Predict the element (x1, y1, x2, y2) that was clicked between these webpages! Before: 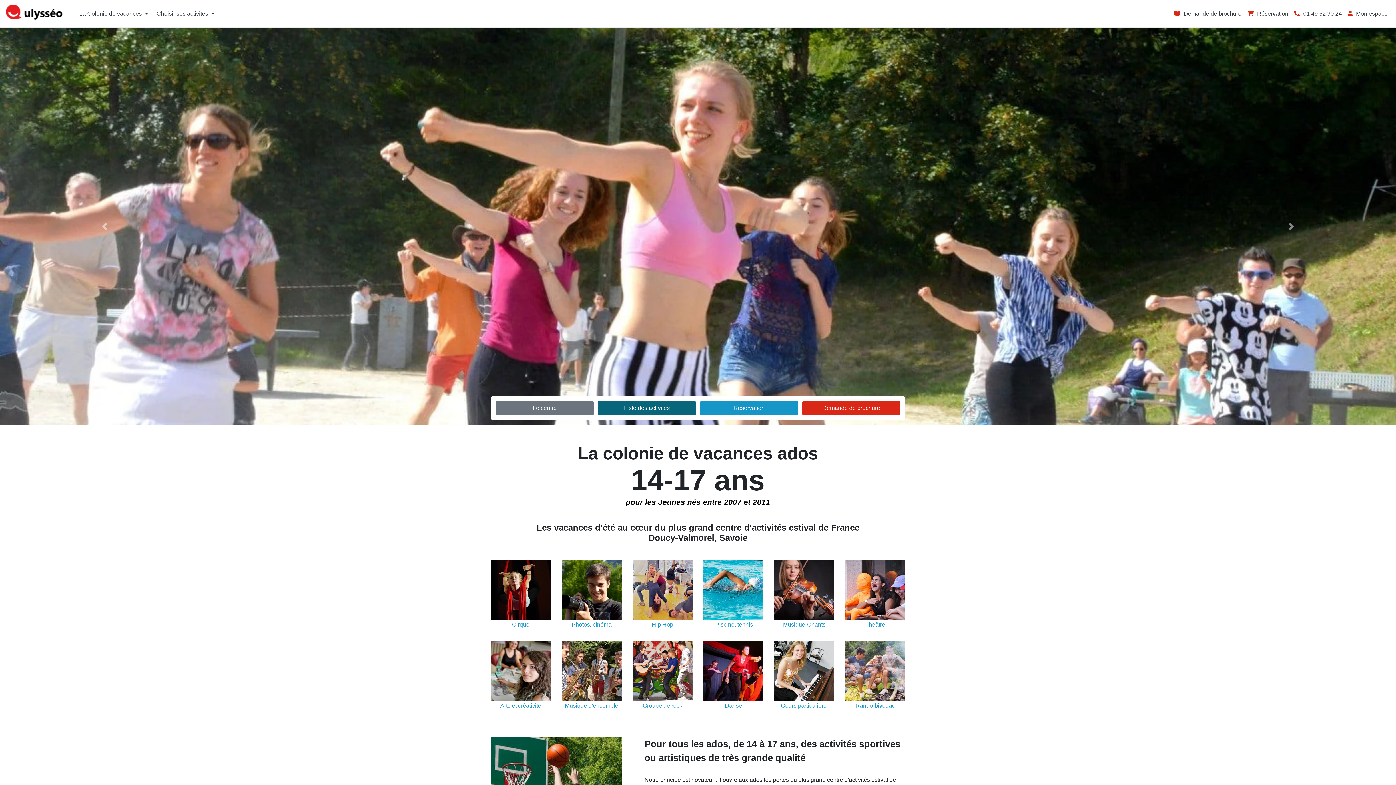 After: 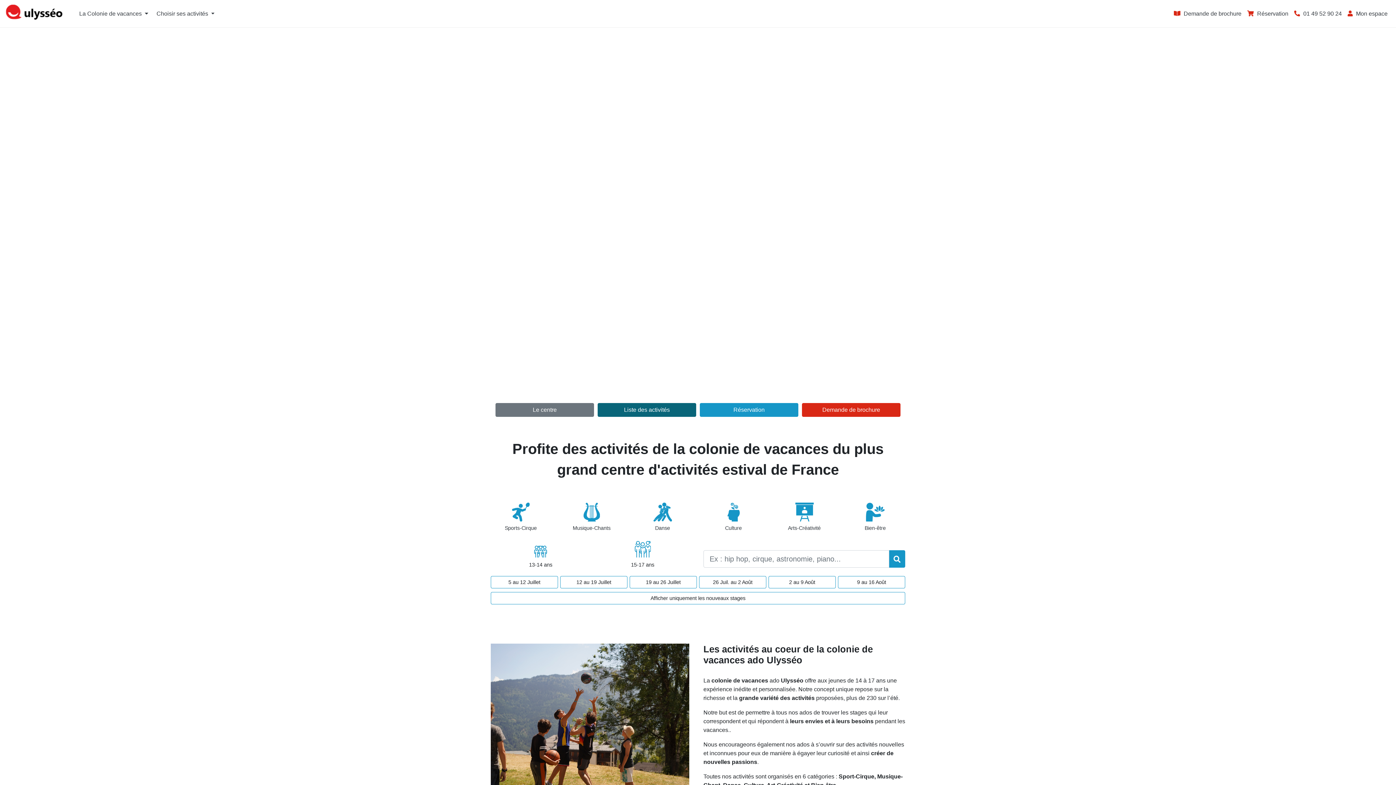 Action: bbox: (561, 581, 621, 587)